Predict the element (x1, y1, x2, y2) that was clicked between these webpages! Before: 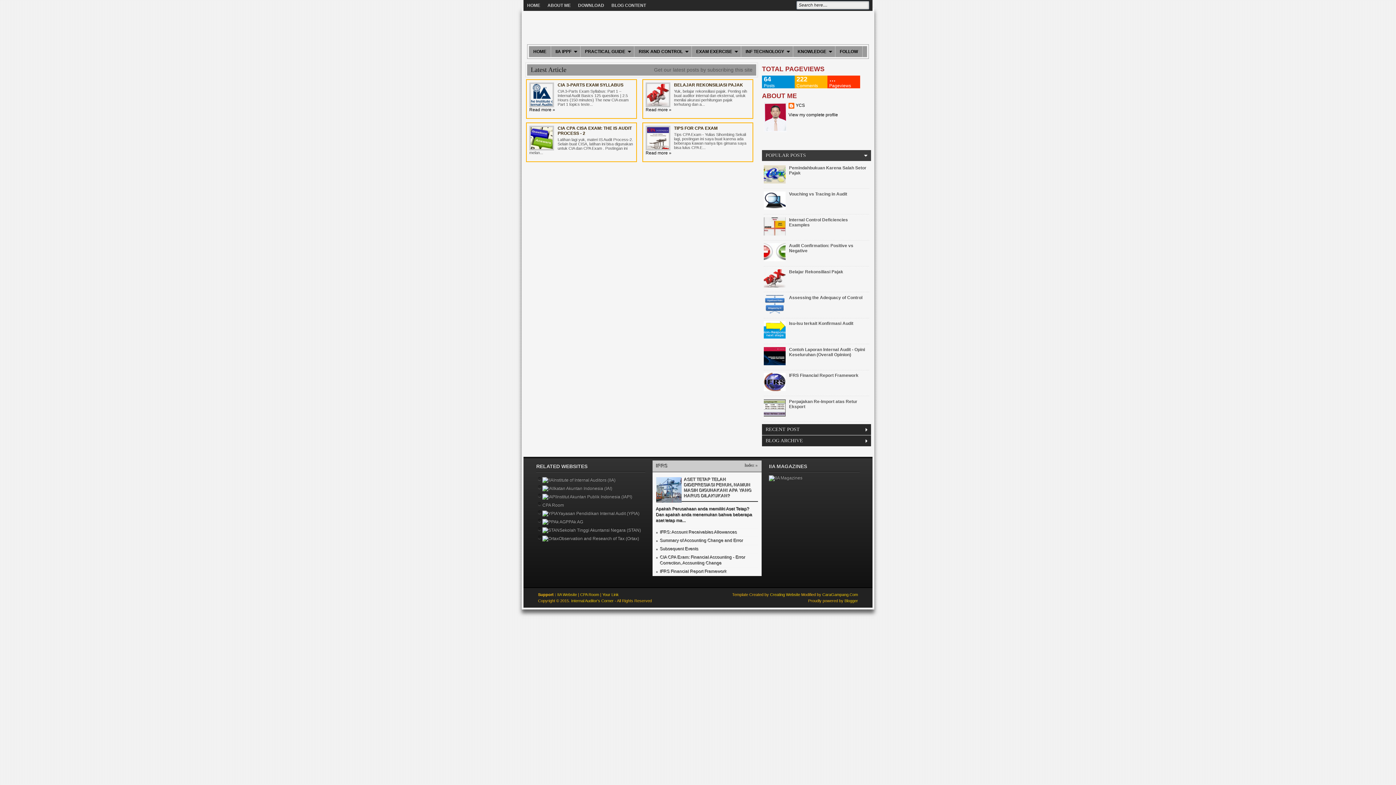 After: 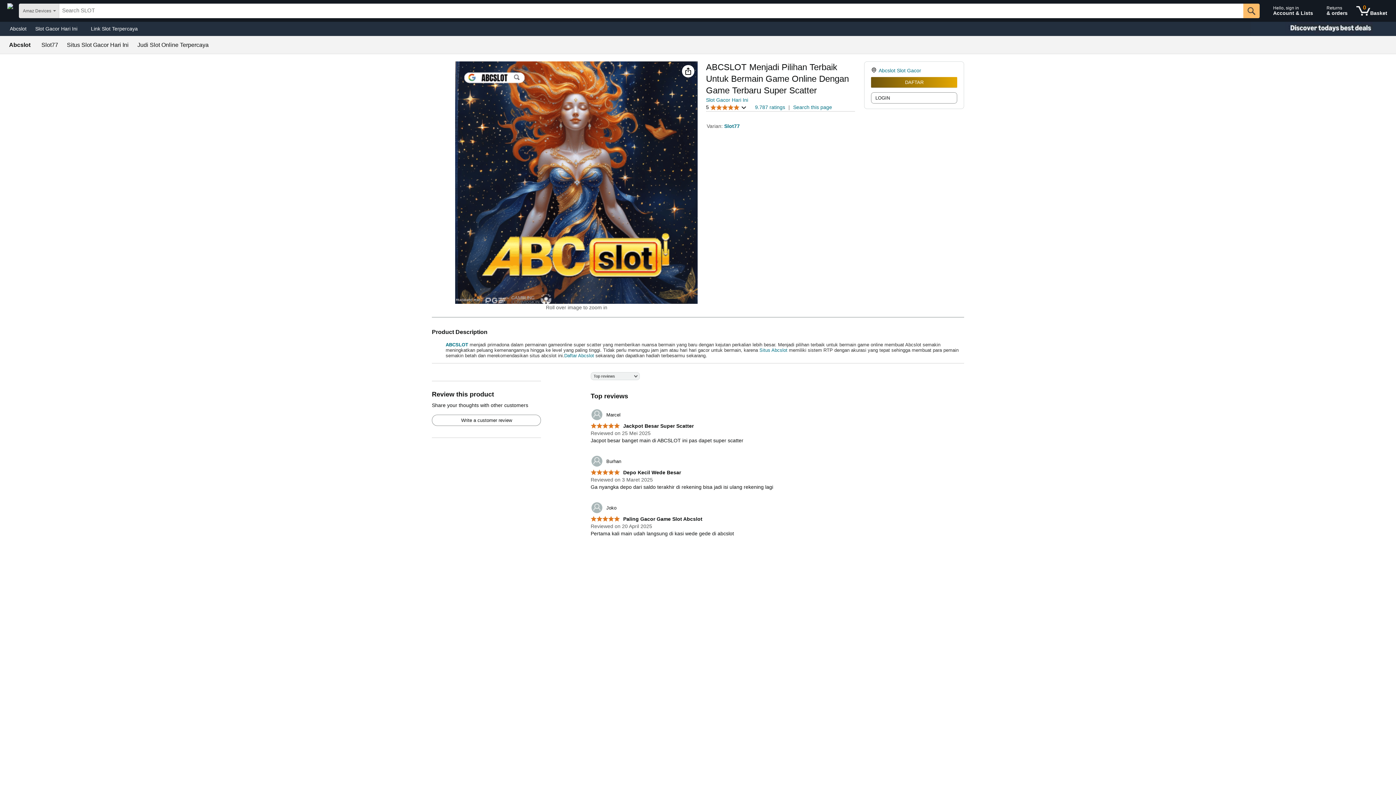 Action: bbox: (770, 592, 800, 597) label: Creating Website